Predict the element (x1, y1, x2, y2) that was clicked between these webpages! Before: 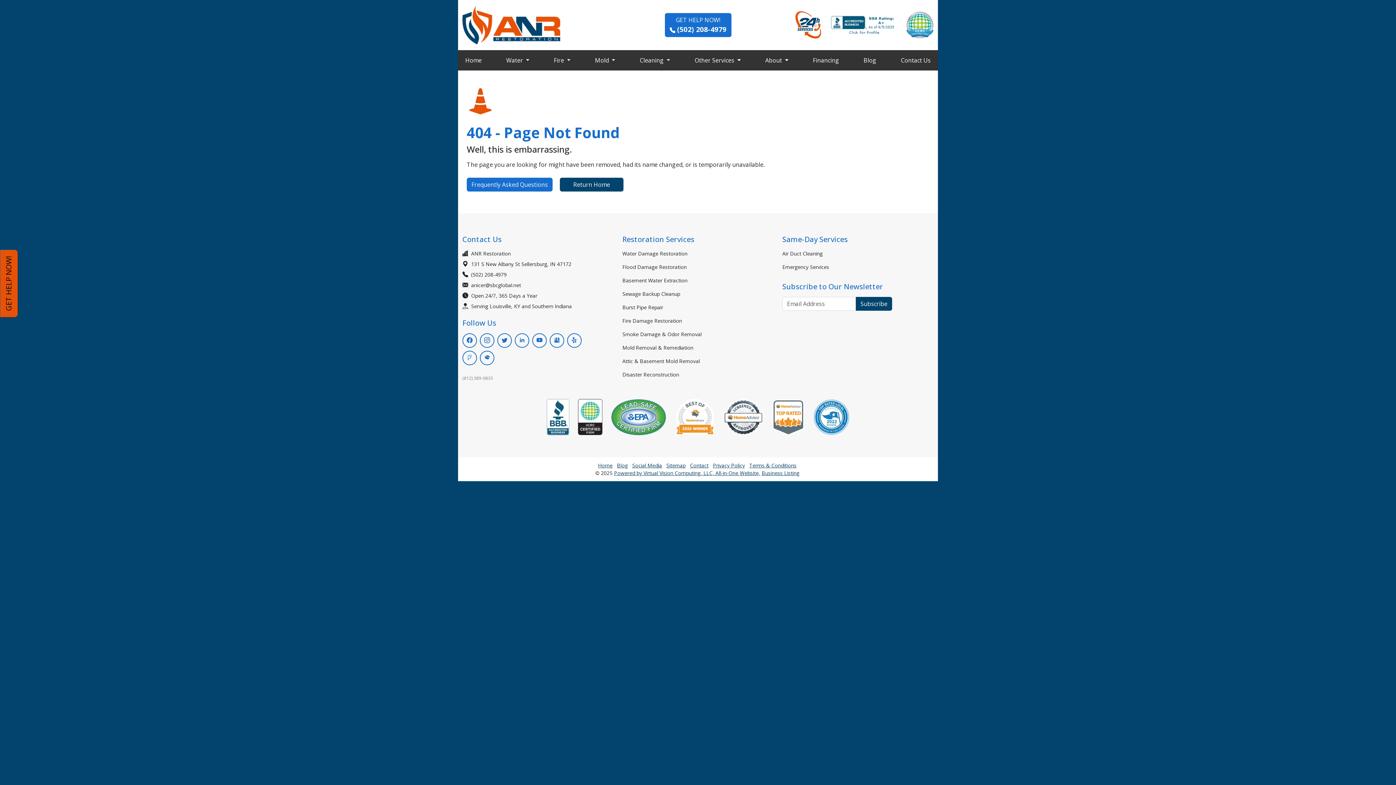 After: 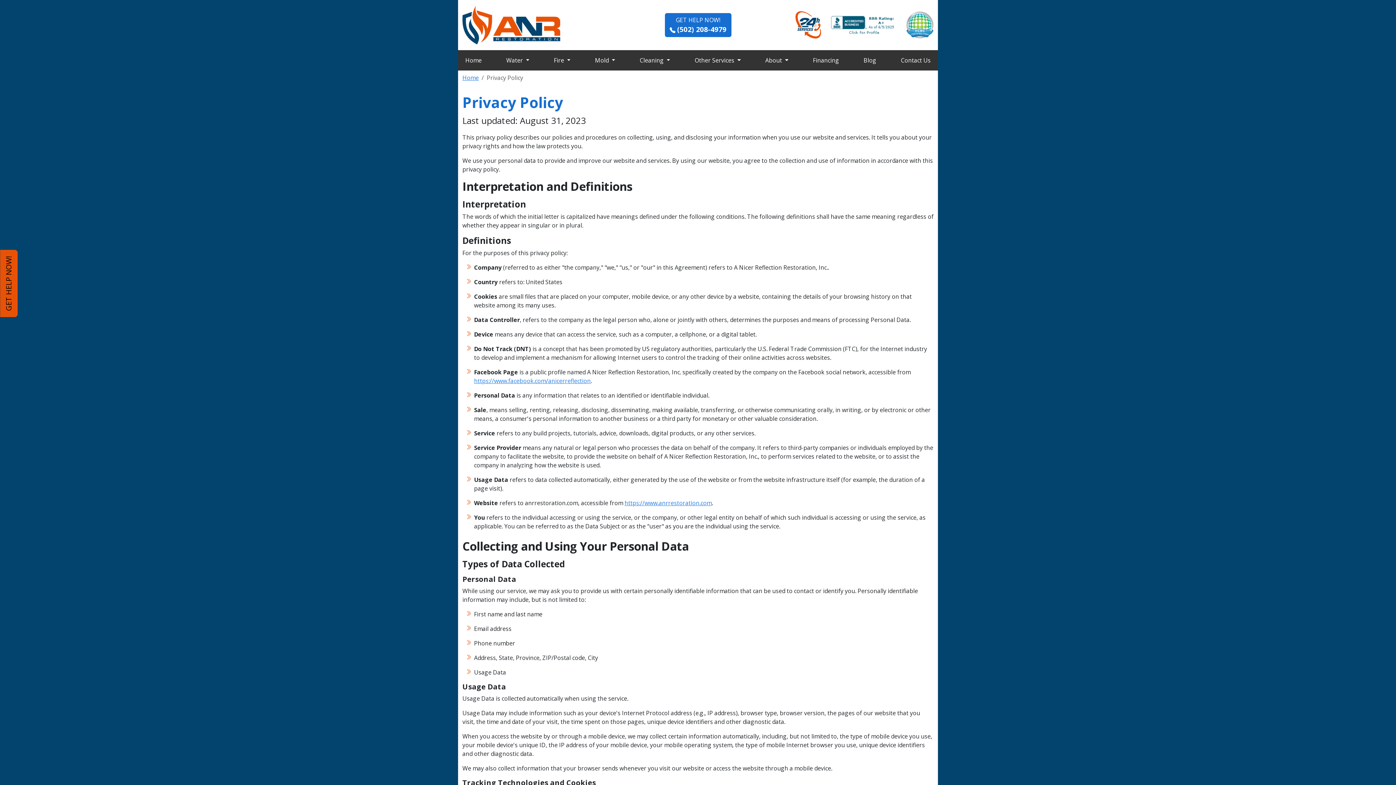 Action: label: Privacy Policy bbox: (713, 462, 745, 469)